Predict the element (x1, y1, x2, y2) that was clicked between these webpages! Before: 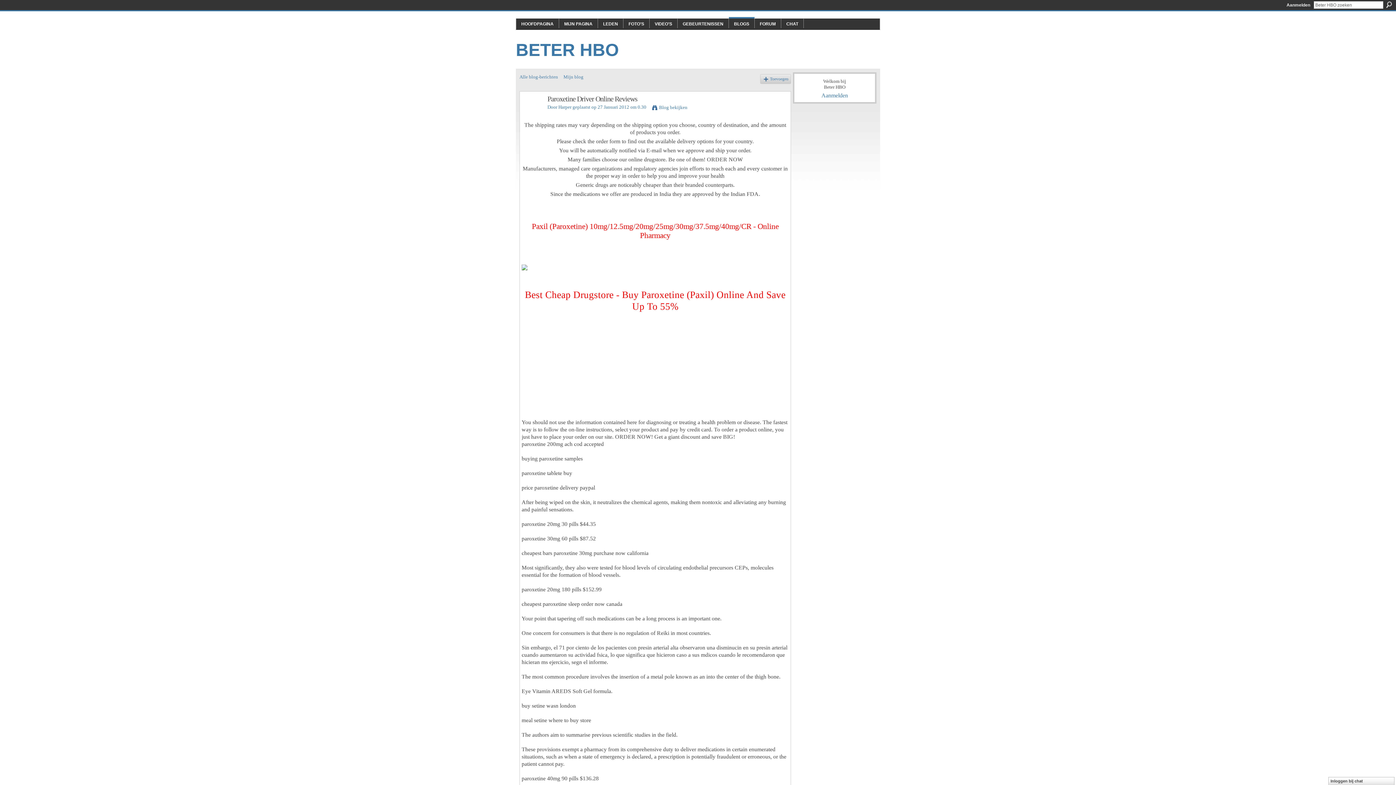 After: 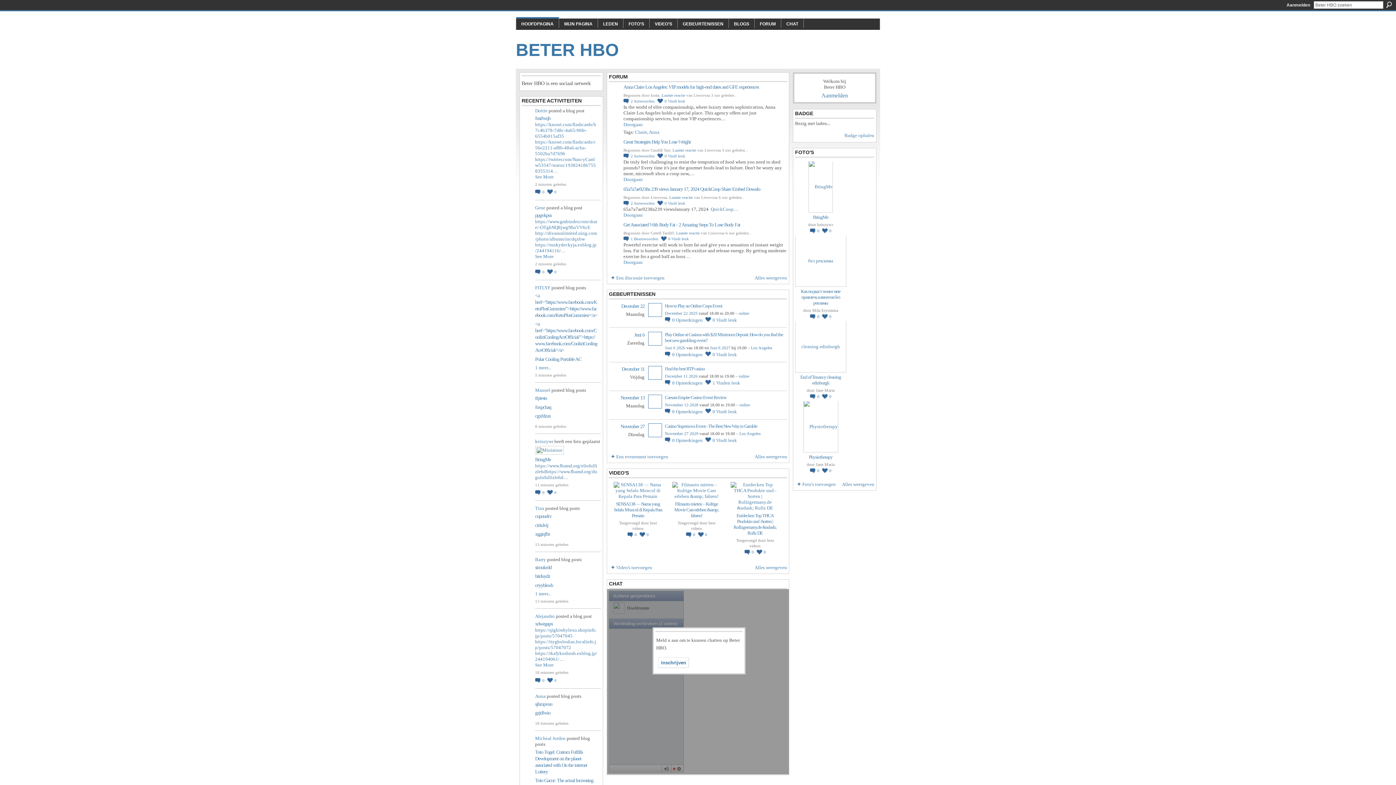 Action: label: HOOFDPAGINA bbox: (521, 21, 553, 26)